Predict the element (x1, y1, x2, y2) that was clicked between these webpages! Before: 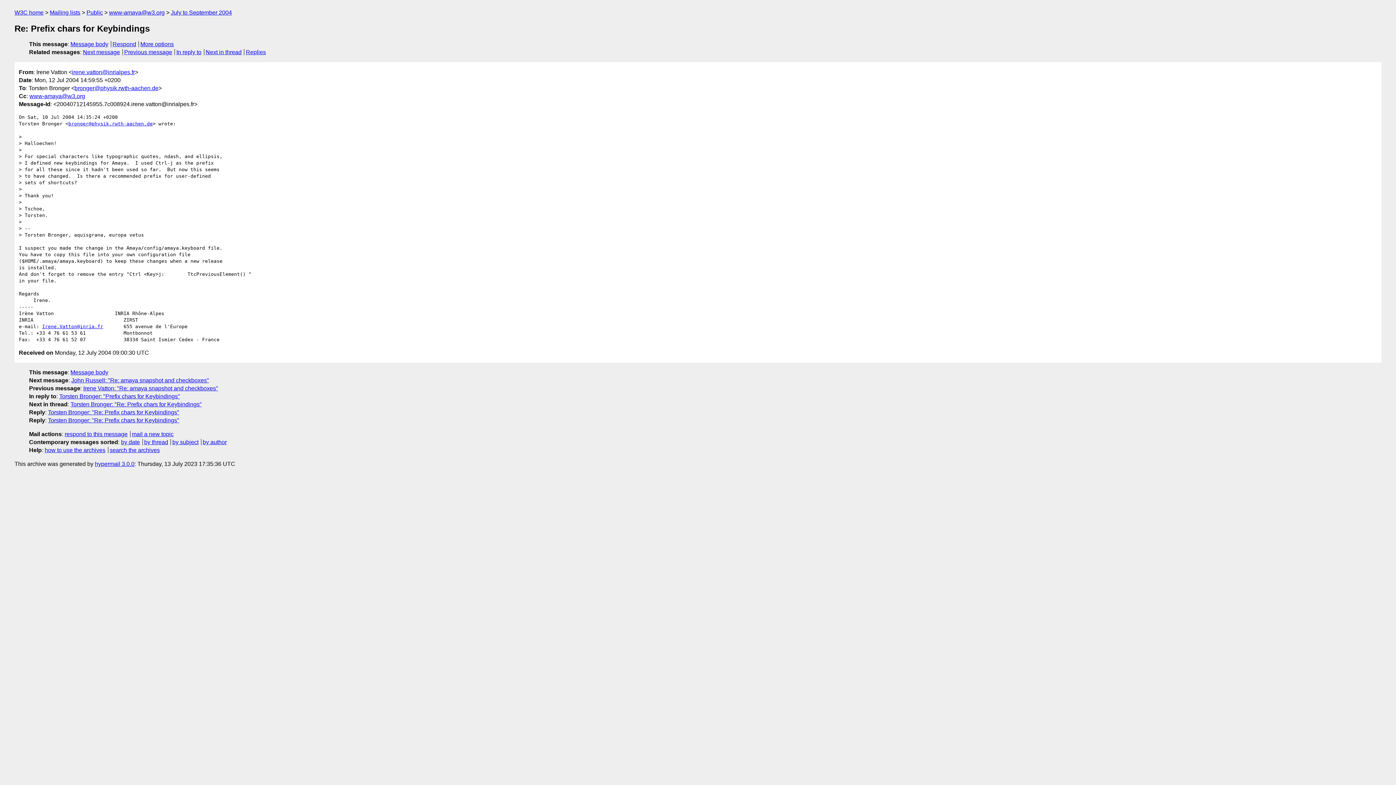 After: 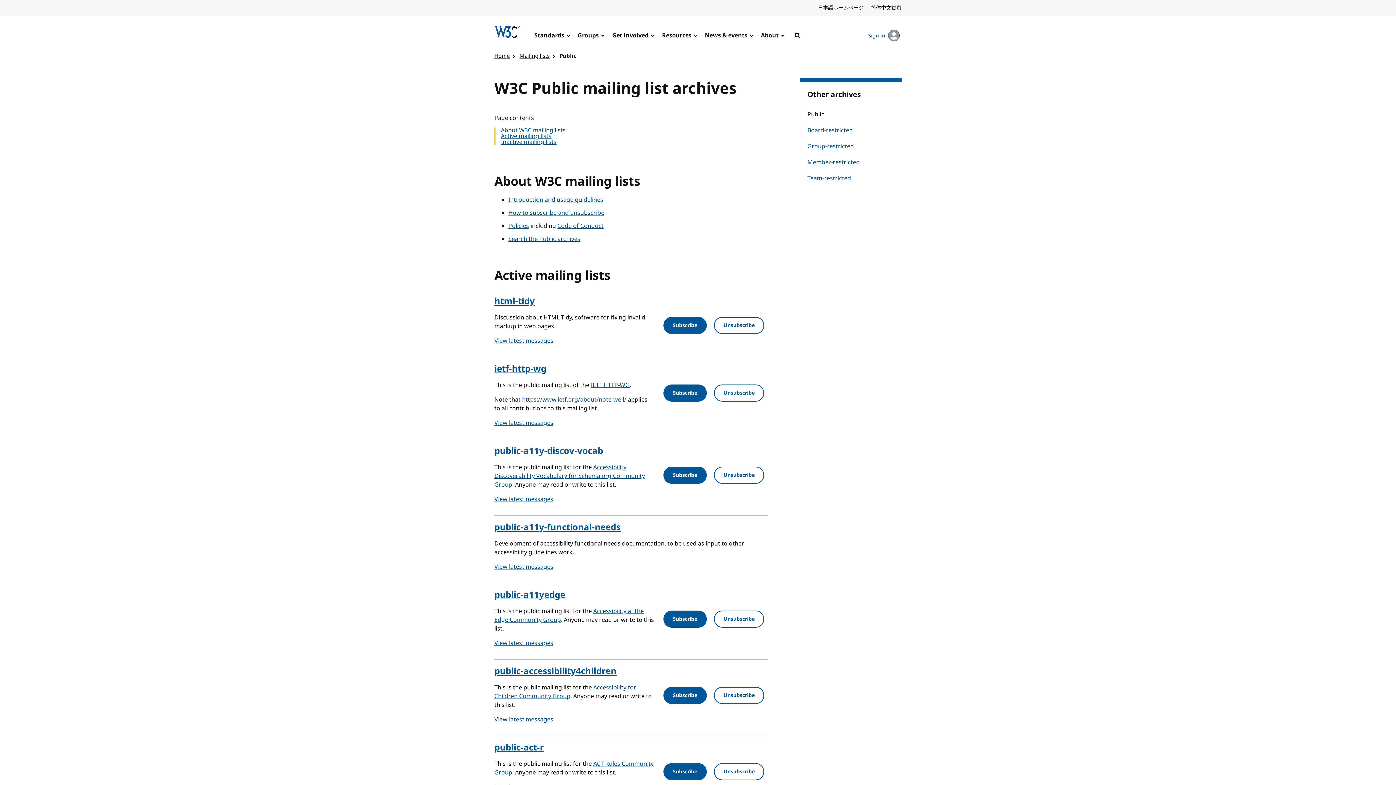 Action: label: Mailing lists bbox: (49, 9, 80, 15)